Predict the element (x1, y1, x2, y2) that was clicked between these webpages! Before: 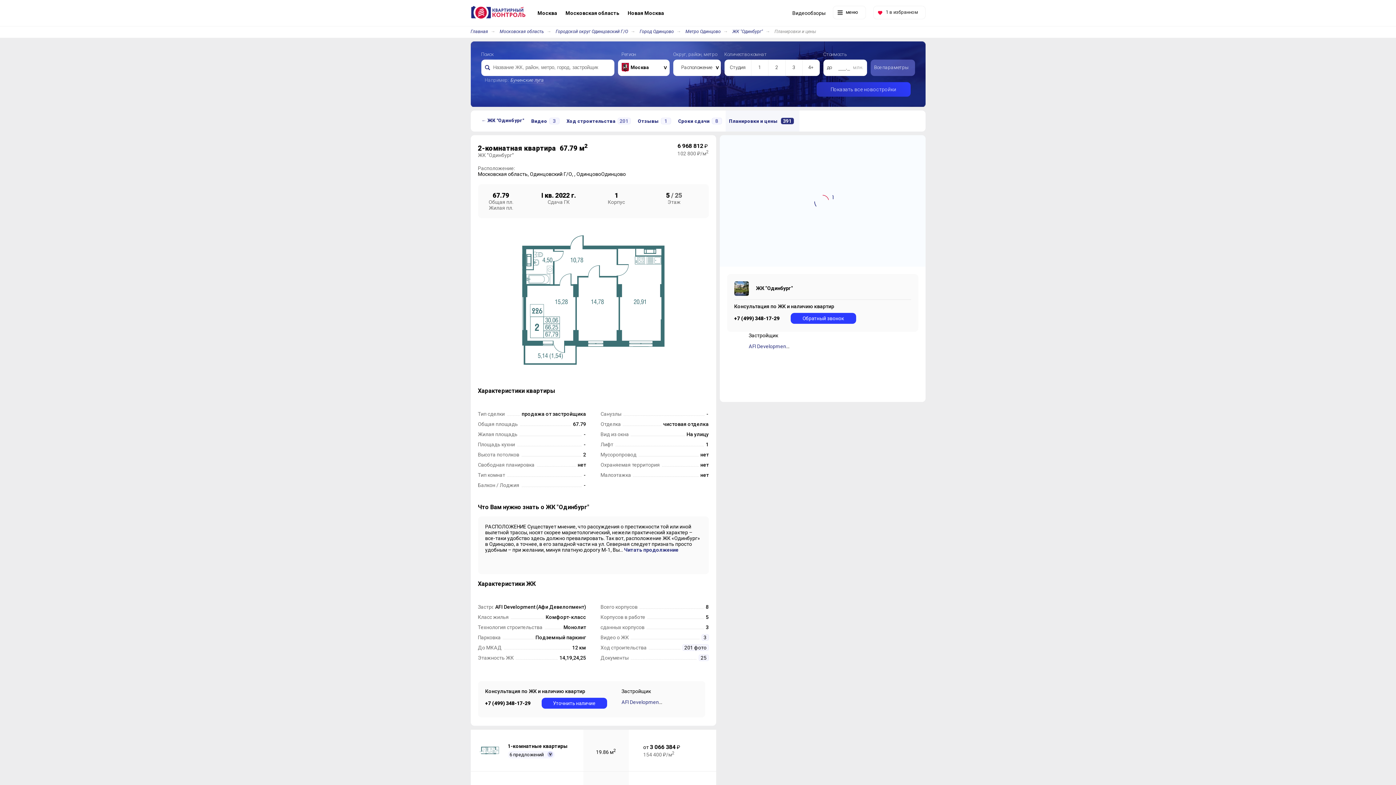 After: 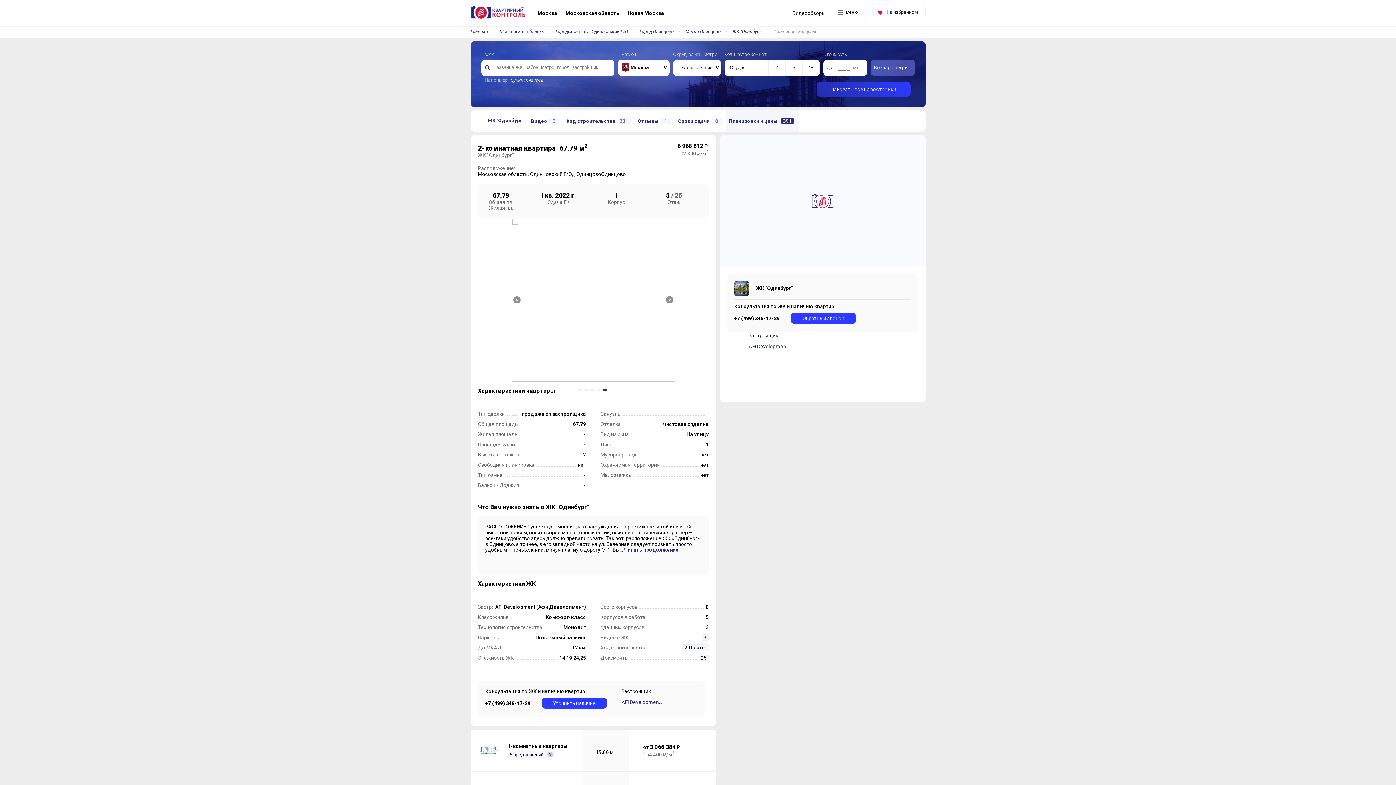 Action: label: 5 of 5 bbox: (602, 389, 607, 391)